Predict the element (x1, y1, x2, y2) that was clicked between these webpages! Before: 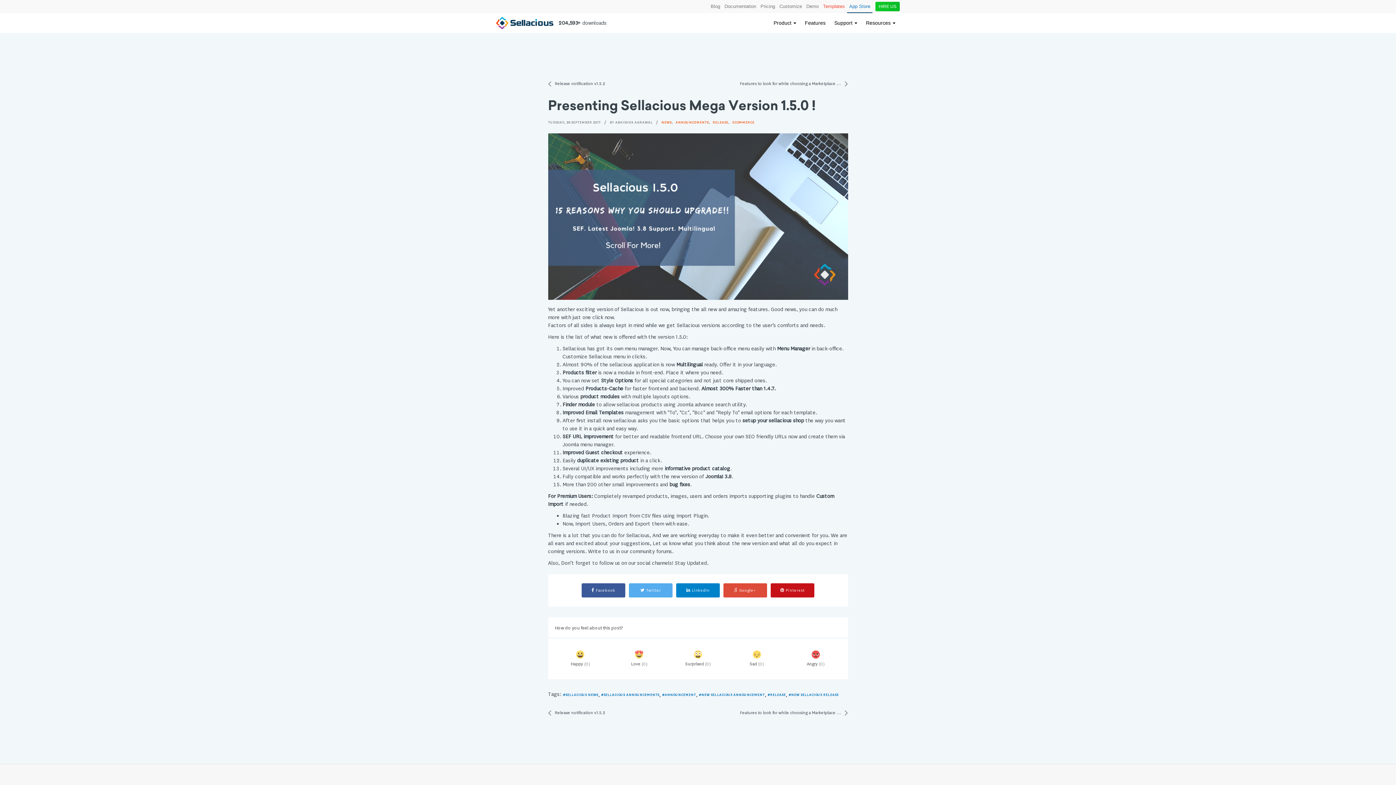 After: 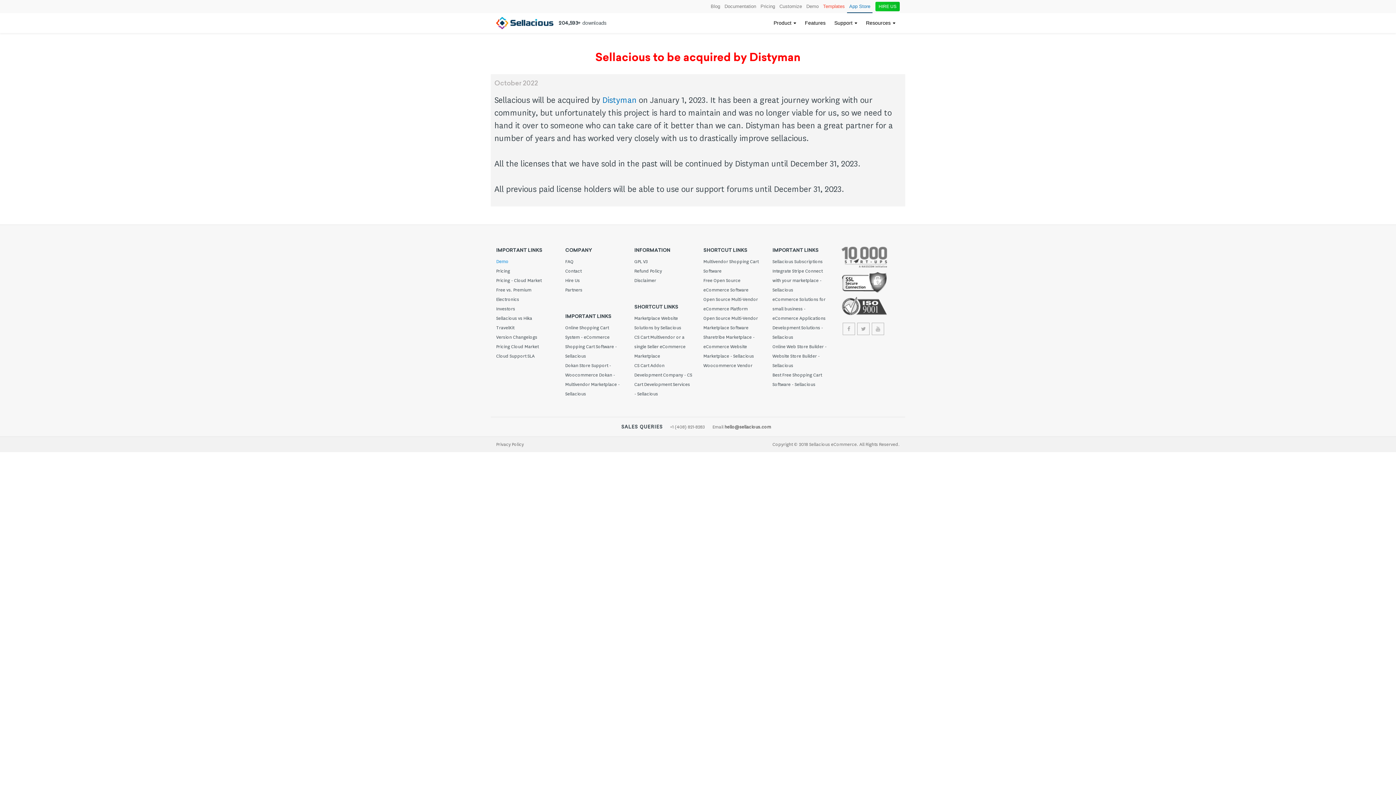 Action: bbox: (800, 13, 830, 32) label: Features